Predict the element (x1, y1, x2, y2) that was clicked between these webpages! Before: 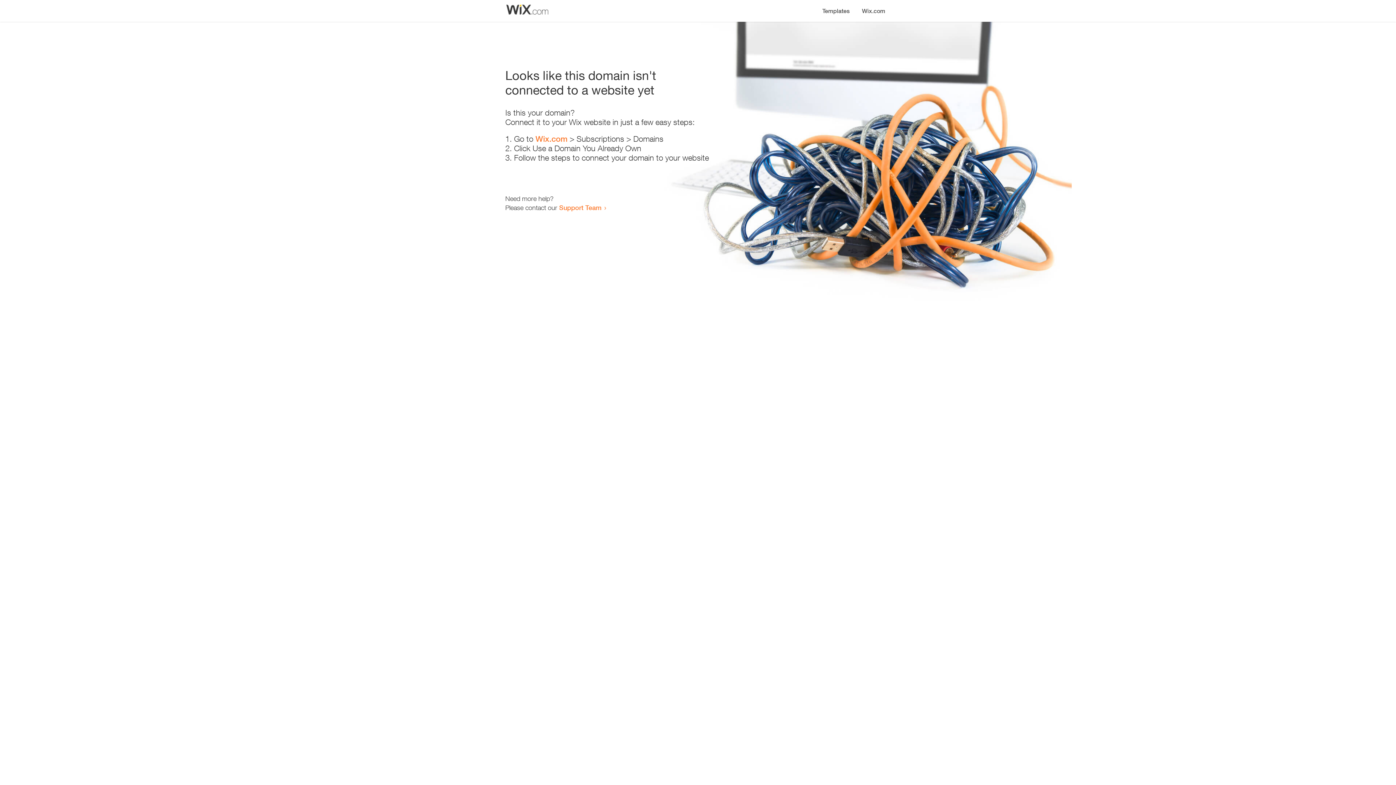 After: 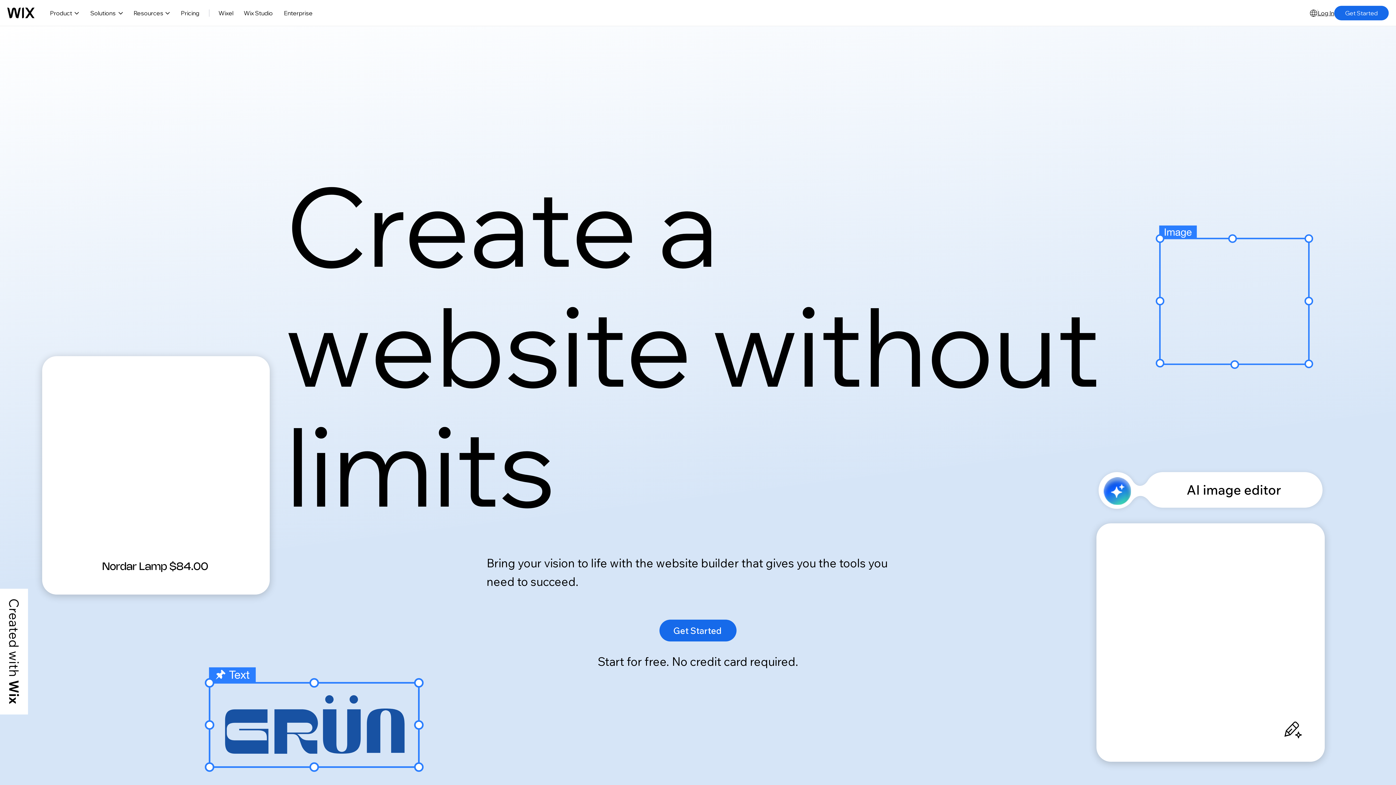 Action: bbox: (856, 0, 890, 14) label: Wix.com